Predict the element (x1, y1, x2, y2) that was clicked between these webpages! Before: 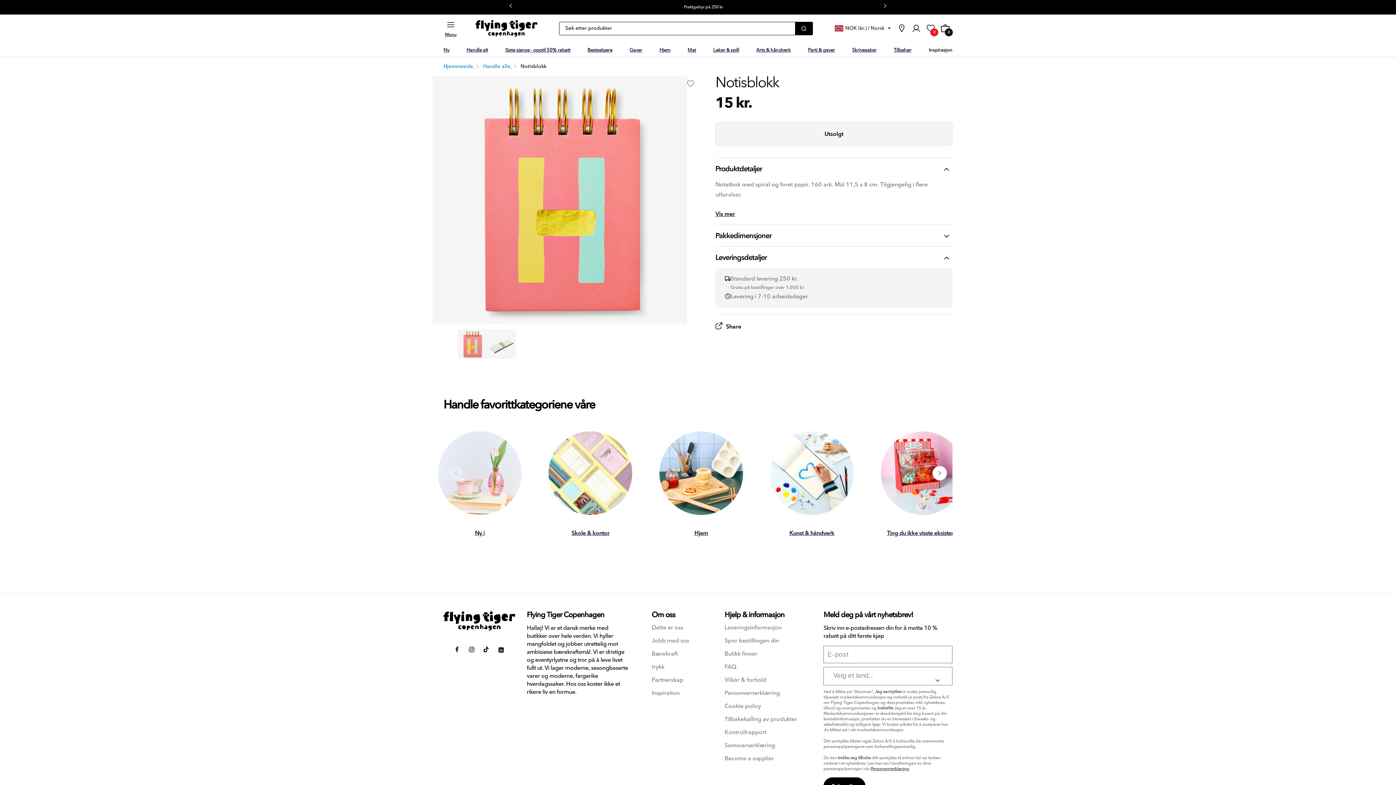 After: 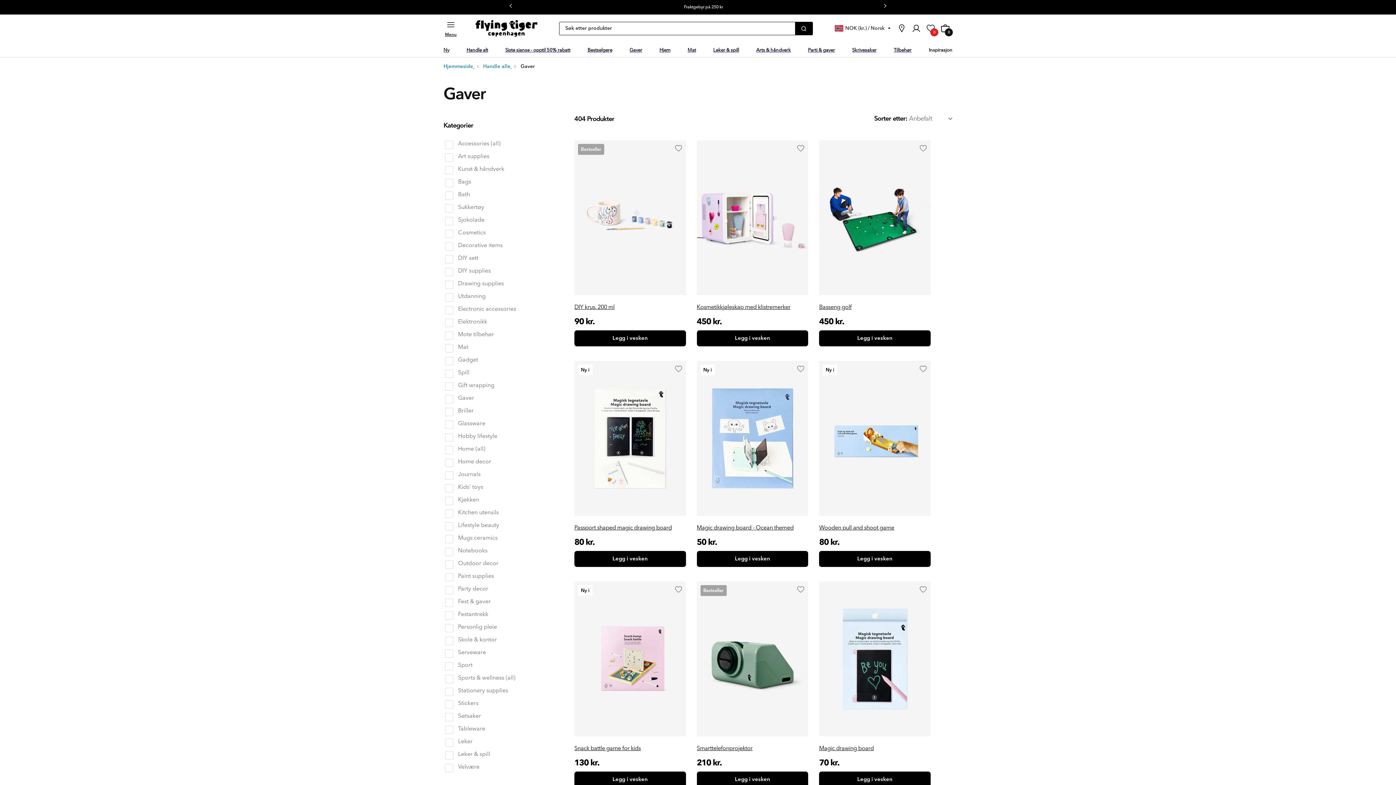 Action: label: Gaver bbox: (629, 44, 642, 54)